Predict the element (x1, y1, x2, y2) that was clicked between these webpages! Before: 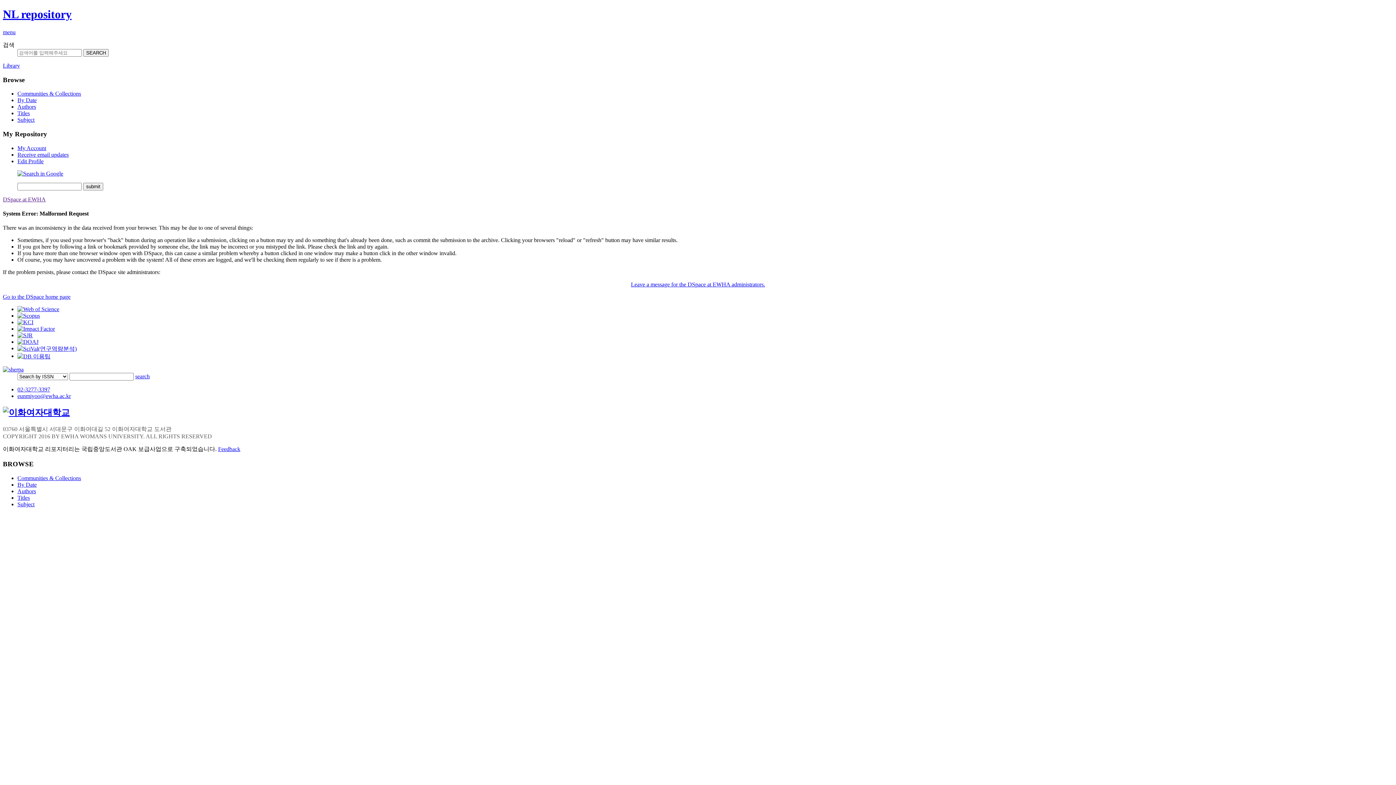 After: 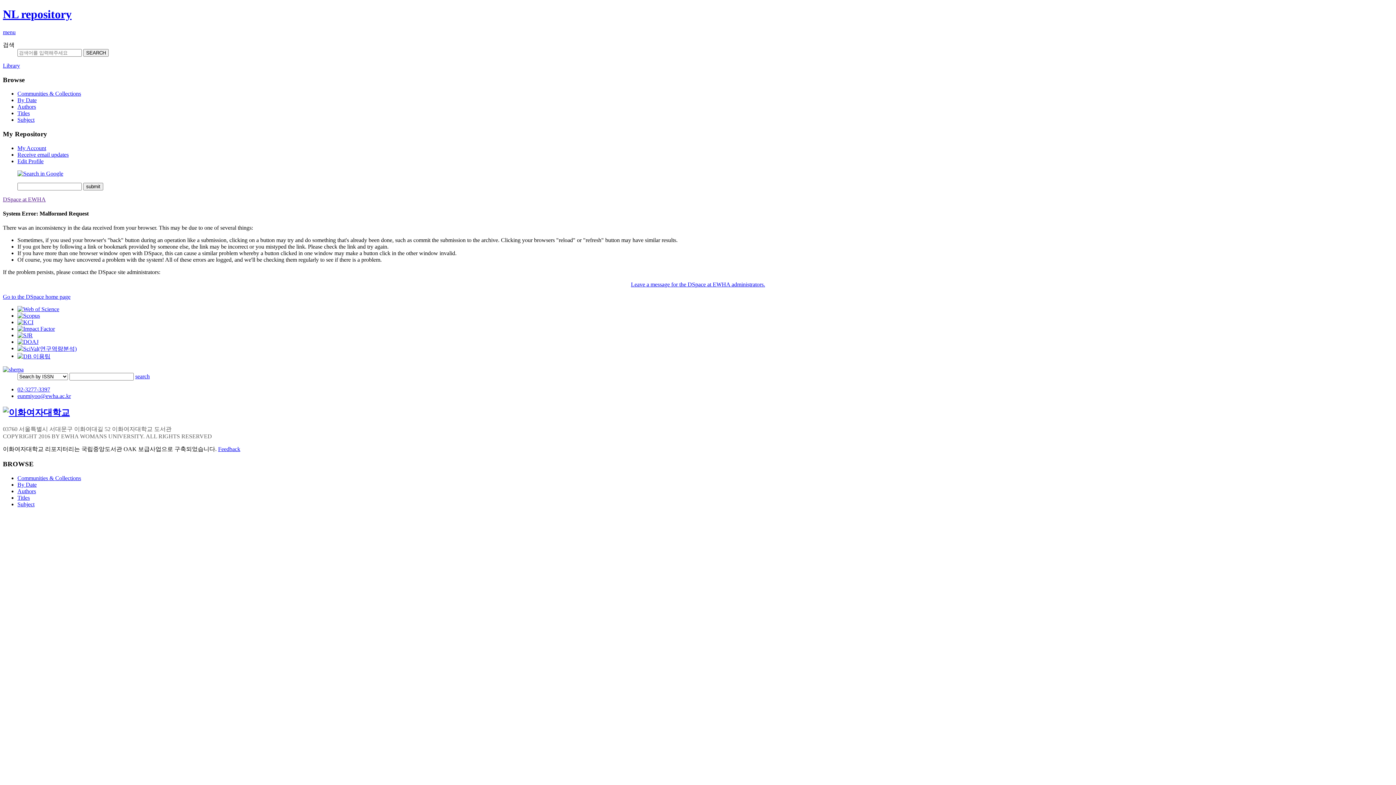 Action: label: Authors bbox: (17, 103, 36, 109)